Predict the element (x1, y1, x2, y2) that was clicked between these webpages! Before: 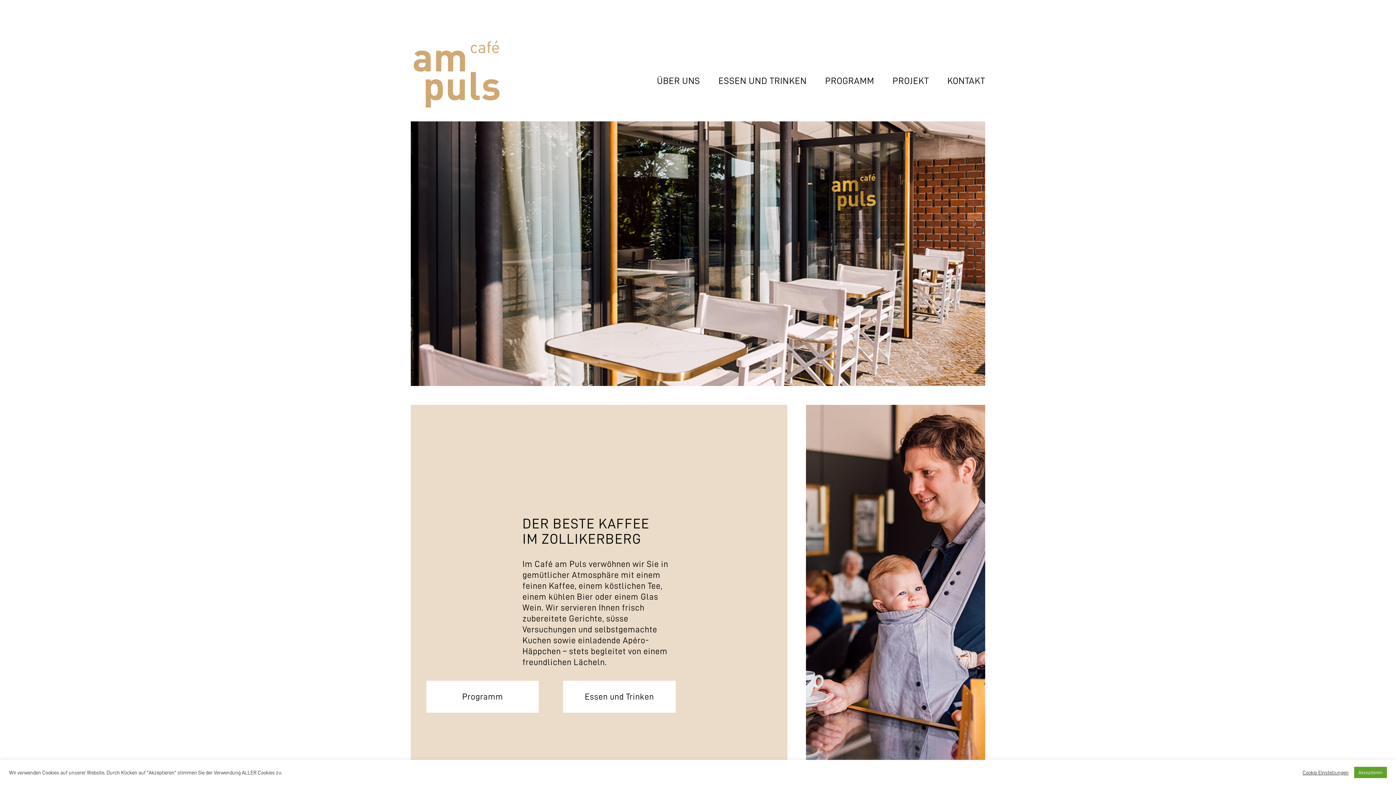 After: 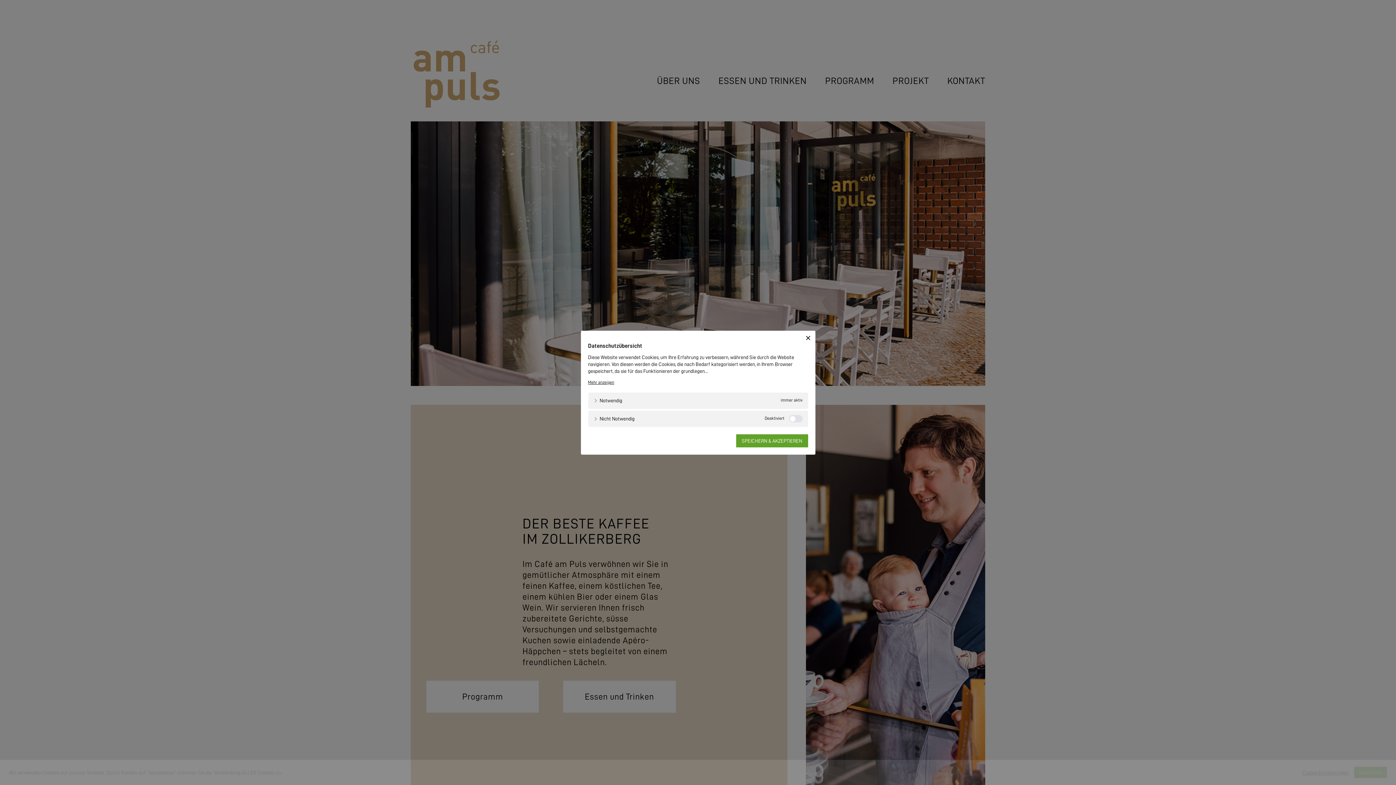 Action: bbox: (1302, 769, 1349, 776) label: Cookie Einstellungen